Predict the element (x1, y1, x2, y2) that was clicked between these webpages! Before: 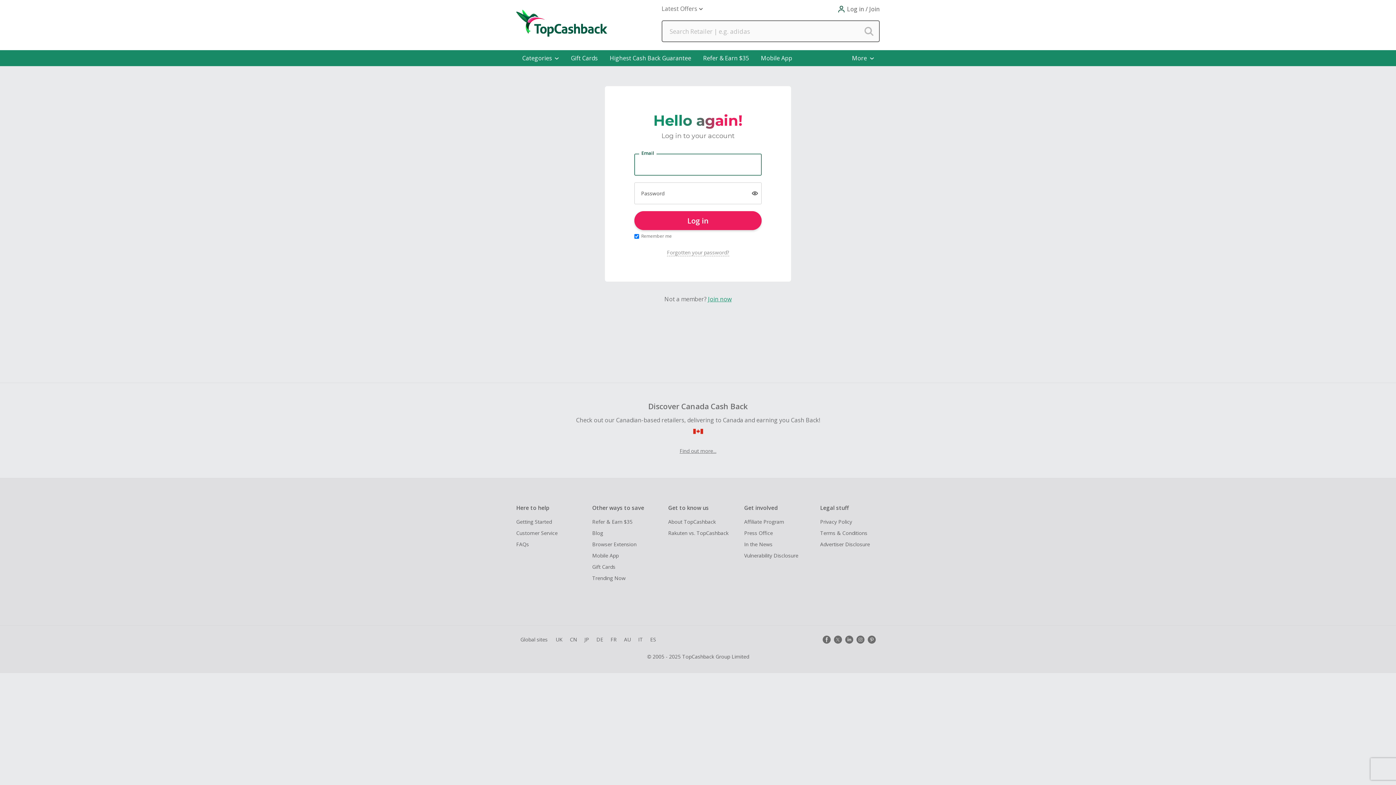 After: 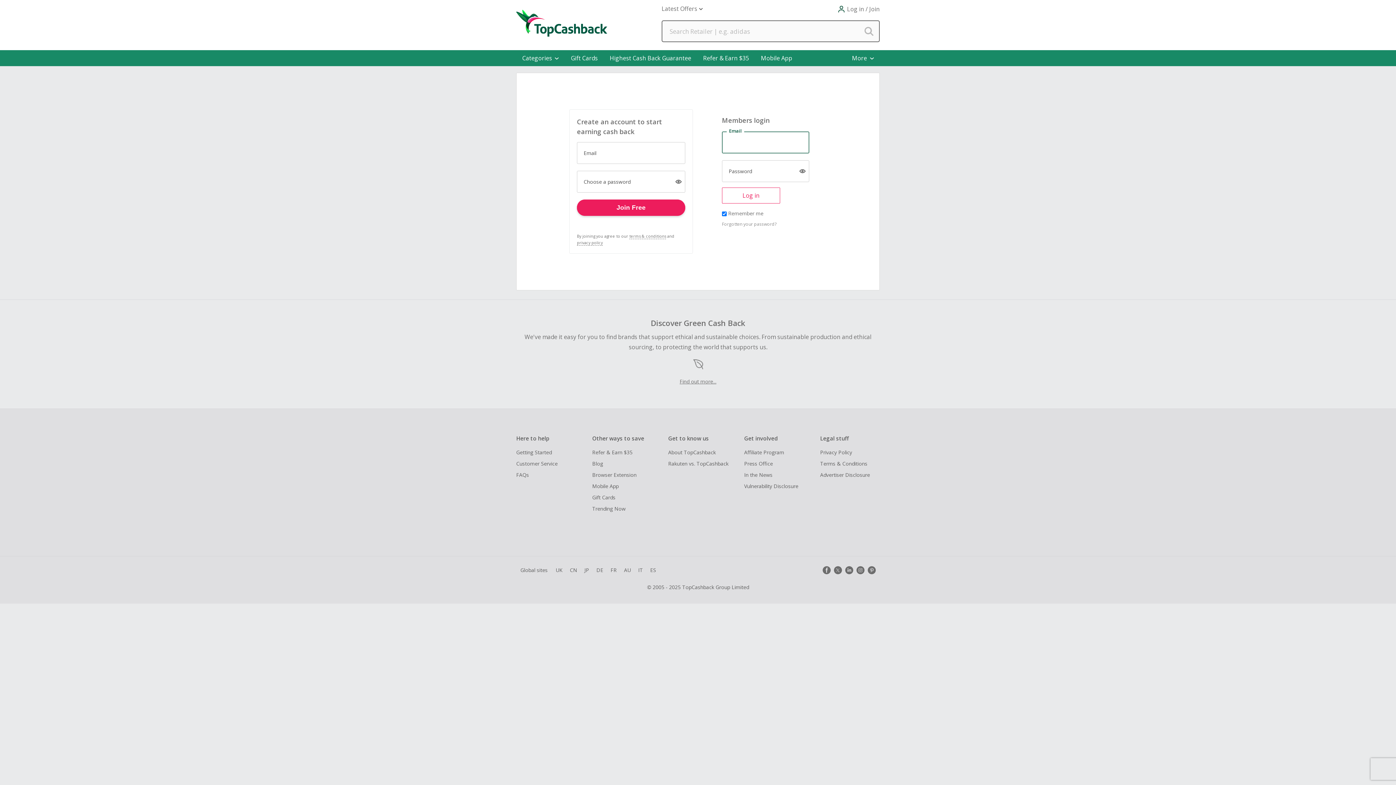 Action: bbox: (516, 529, 586, 537) label: Customer Service